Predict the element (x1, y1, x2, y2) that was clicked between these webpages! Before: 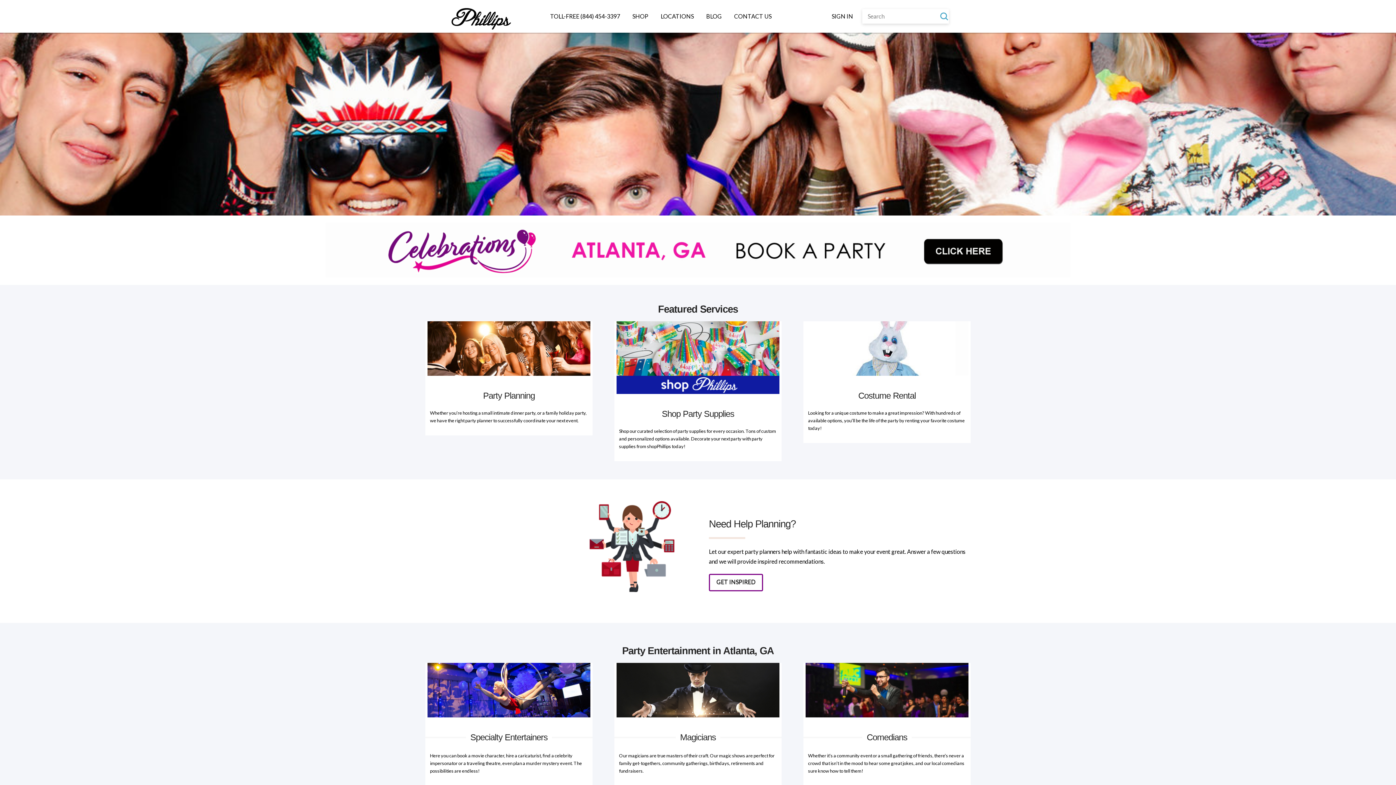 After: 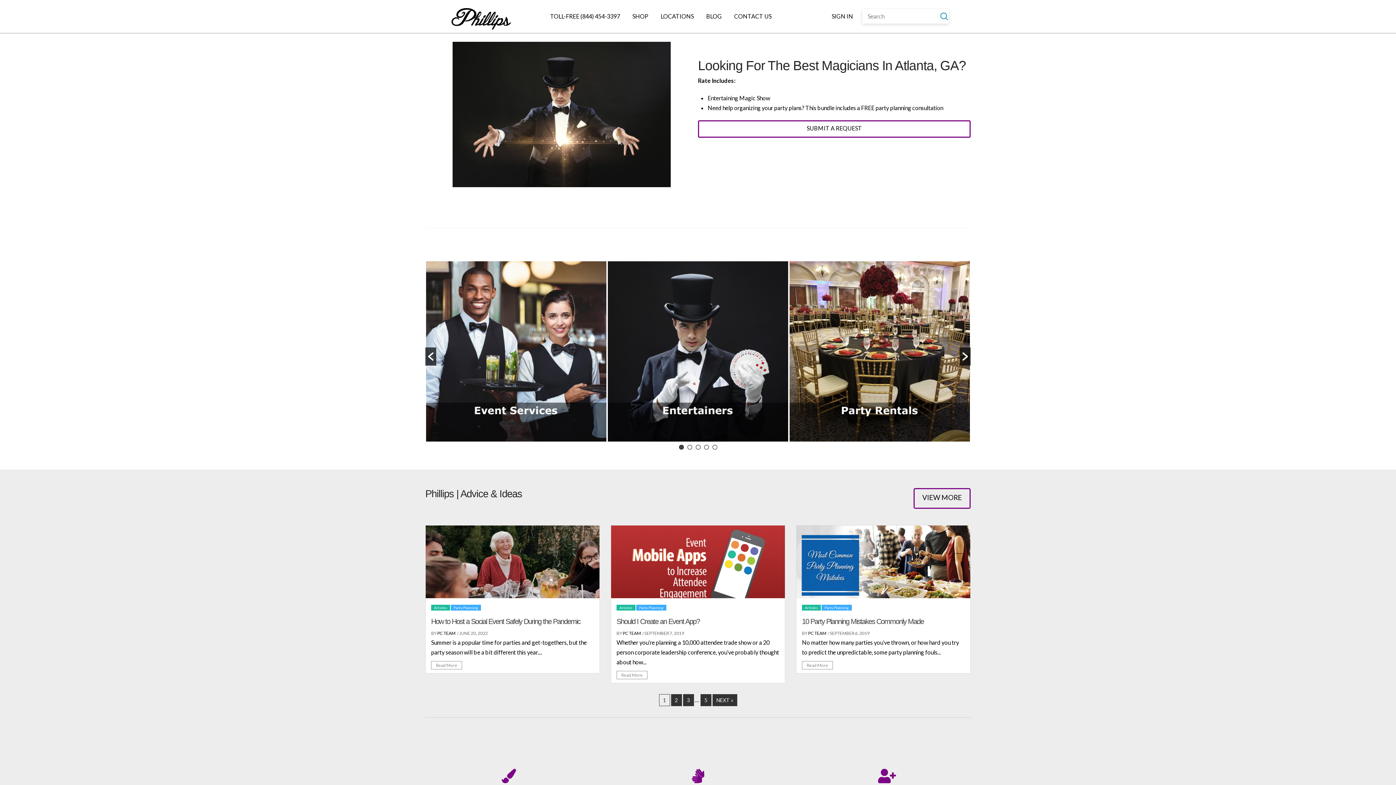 Action: bbox: (614, 663, 781, 717)